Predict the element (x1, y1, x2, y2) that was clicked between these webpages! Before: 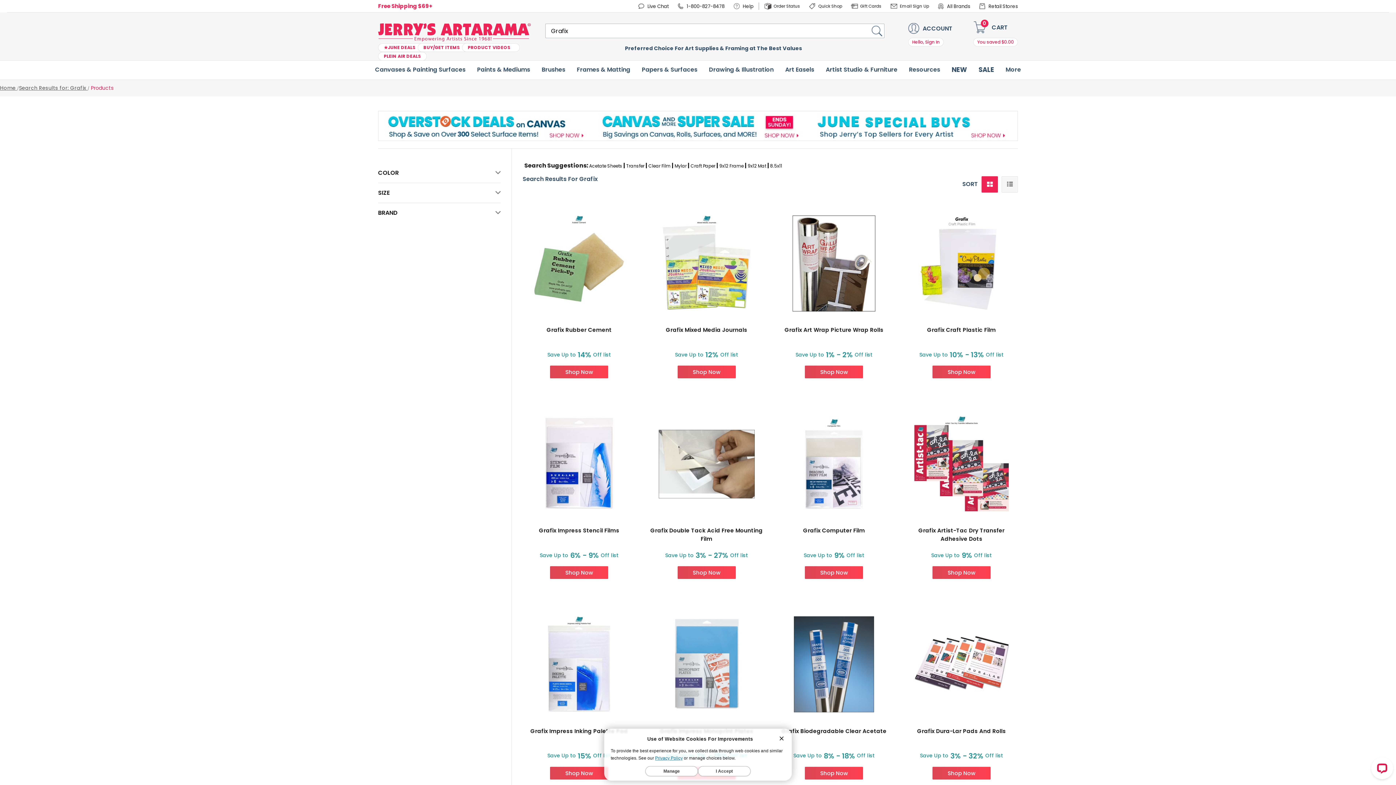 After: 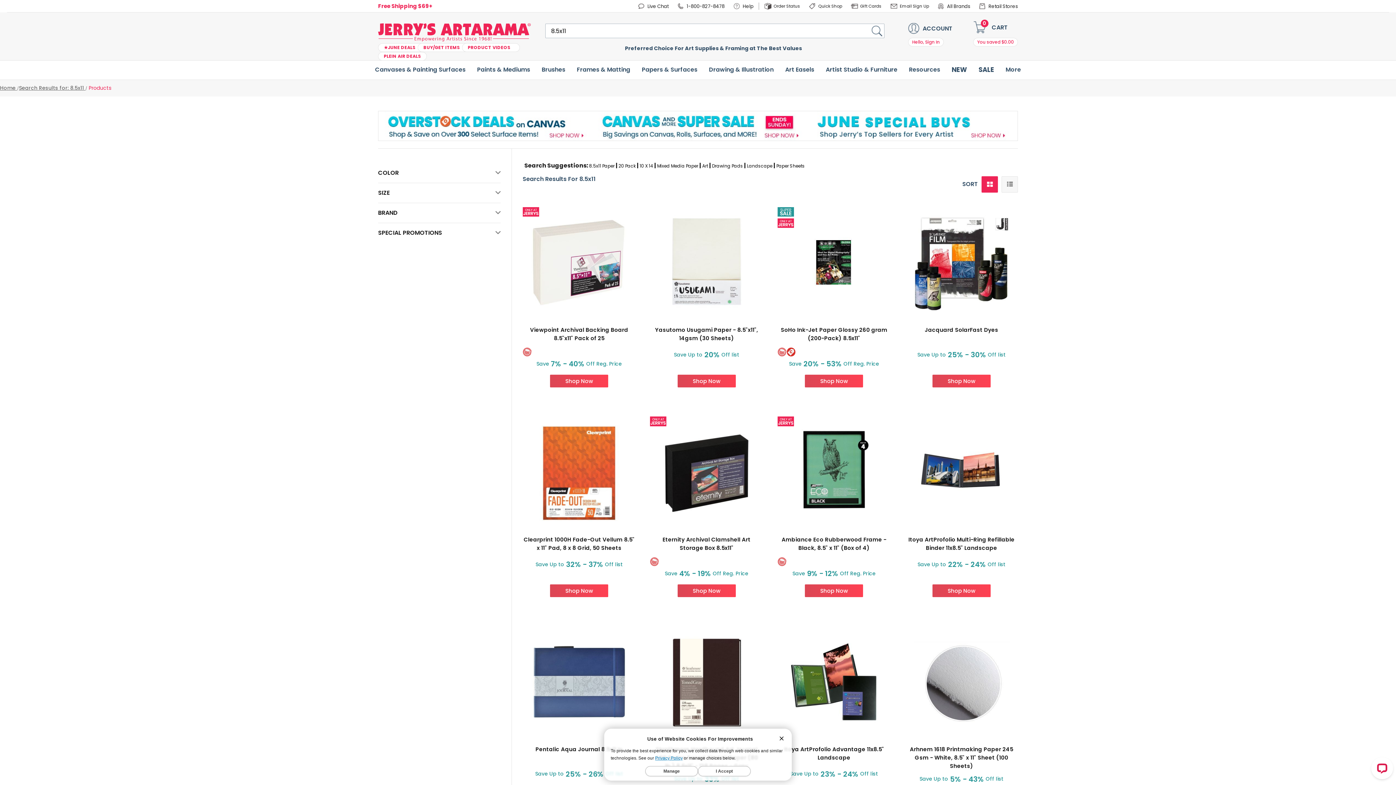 Action: label: 8.5x11 bbox: (770, 162, 782, 169)